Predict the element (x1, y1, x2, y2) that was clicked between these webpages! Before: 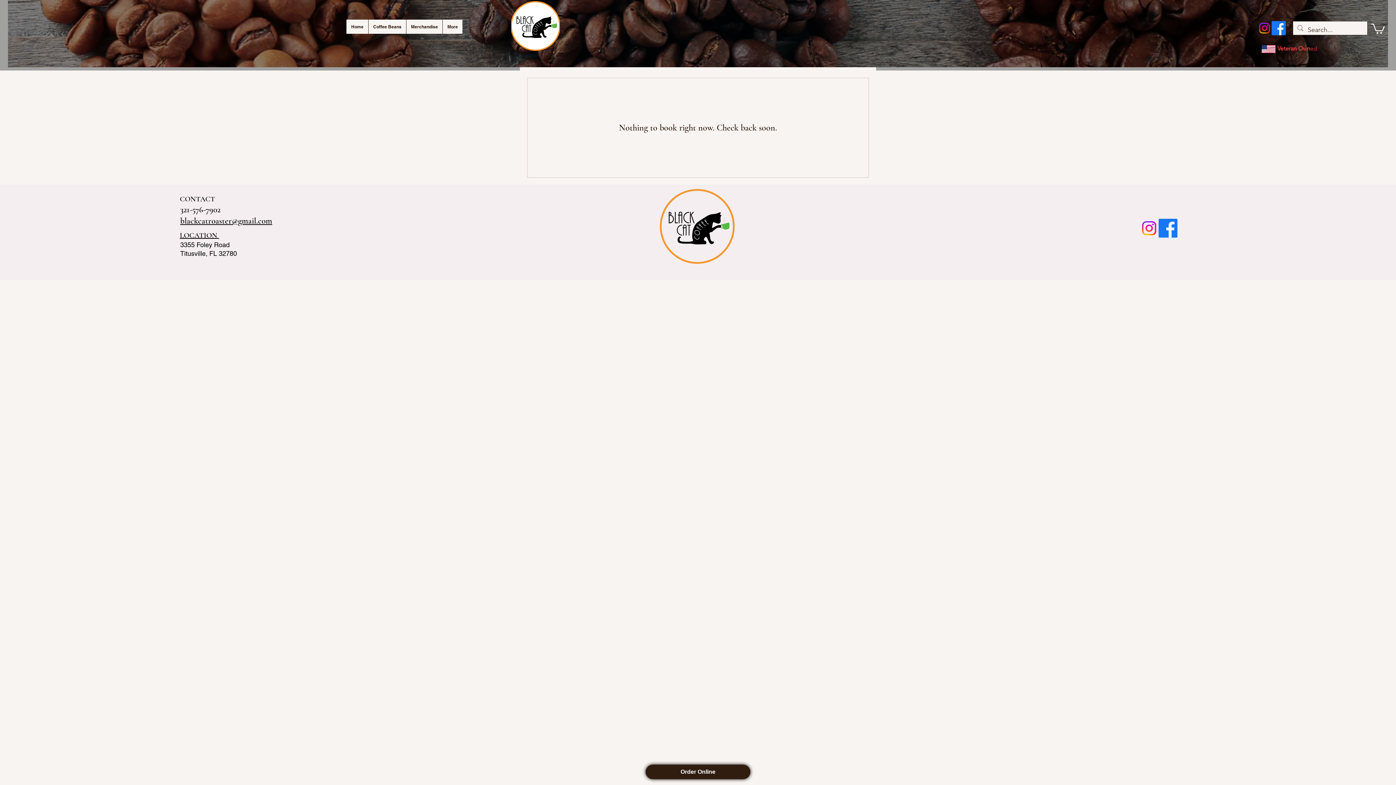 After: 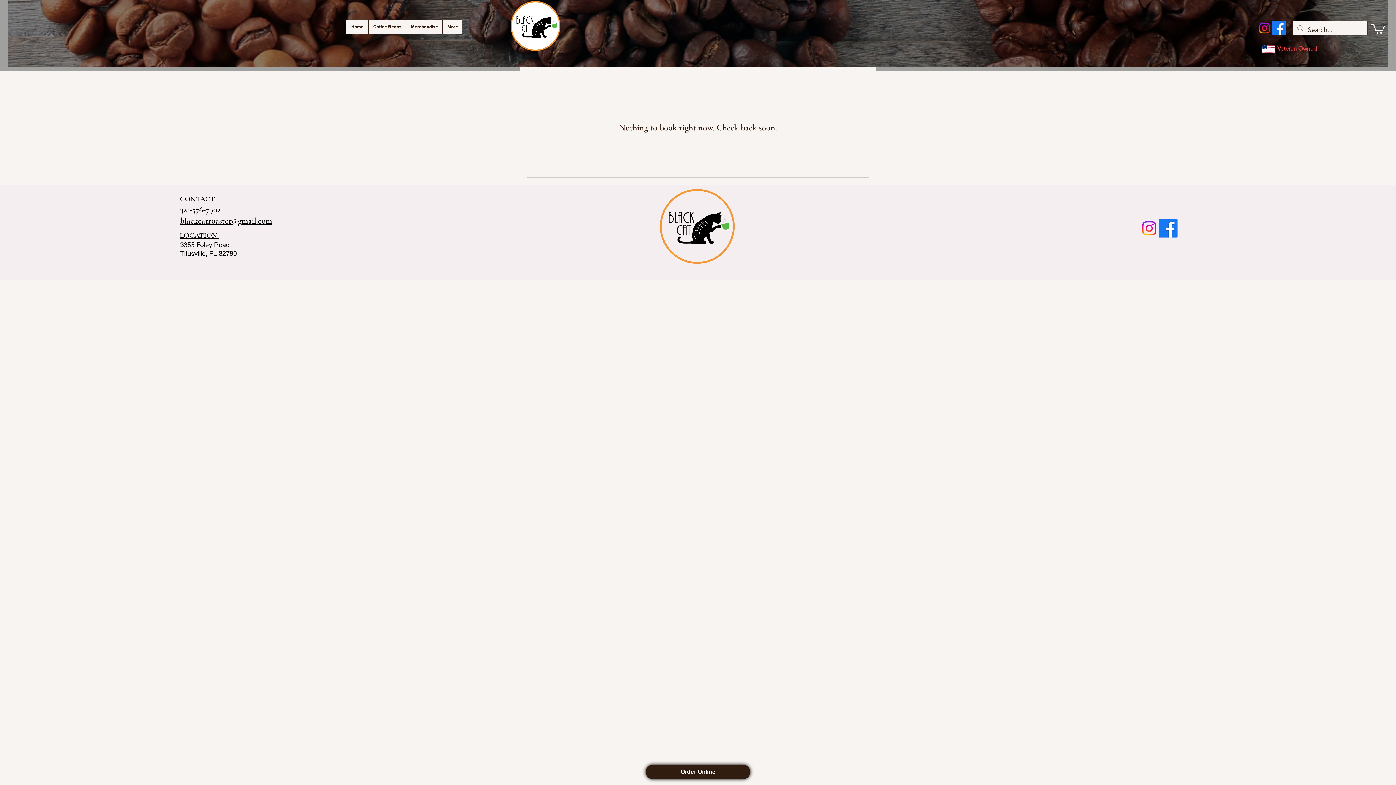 Action: bbox: (1139, 218, 1158, 237) label: Instagram